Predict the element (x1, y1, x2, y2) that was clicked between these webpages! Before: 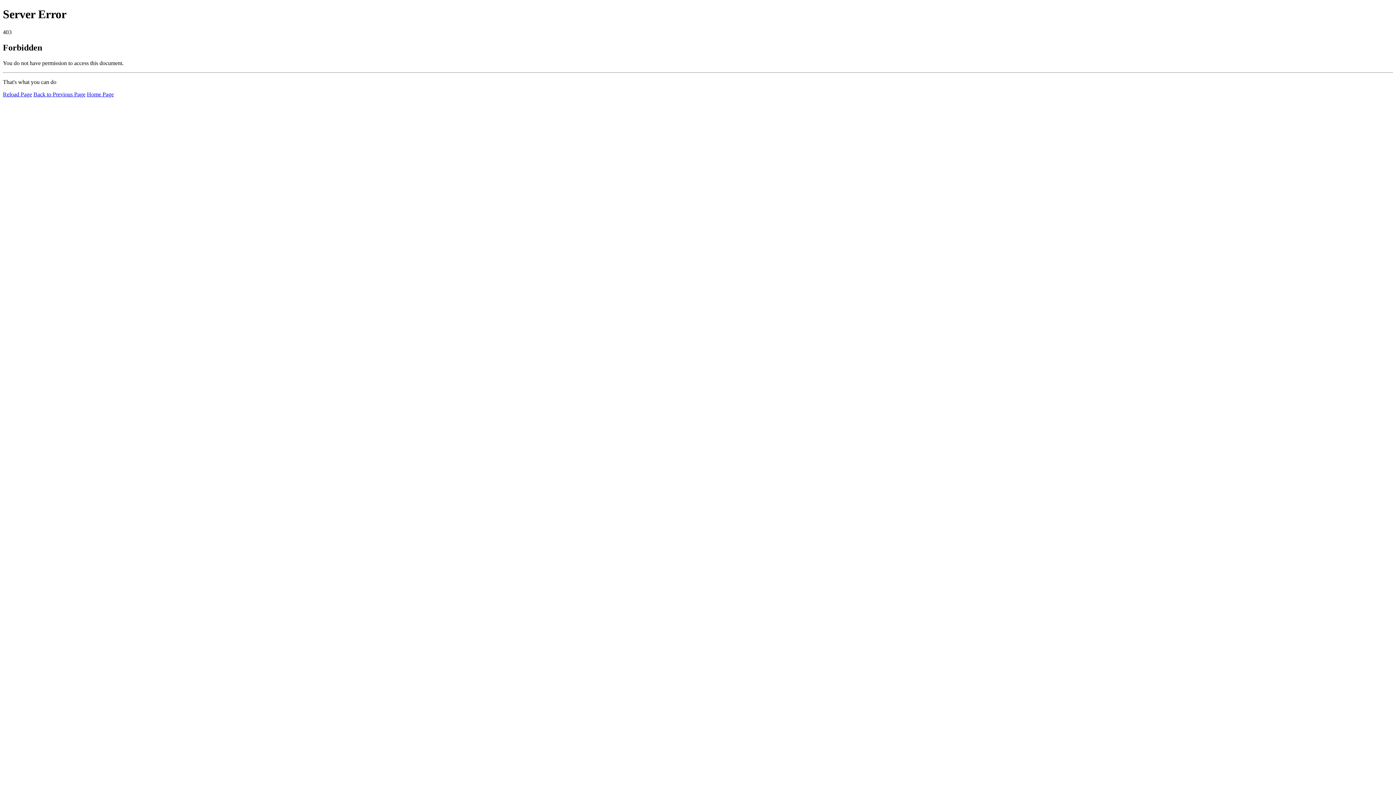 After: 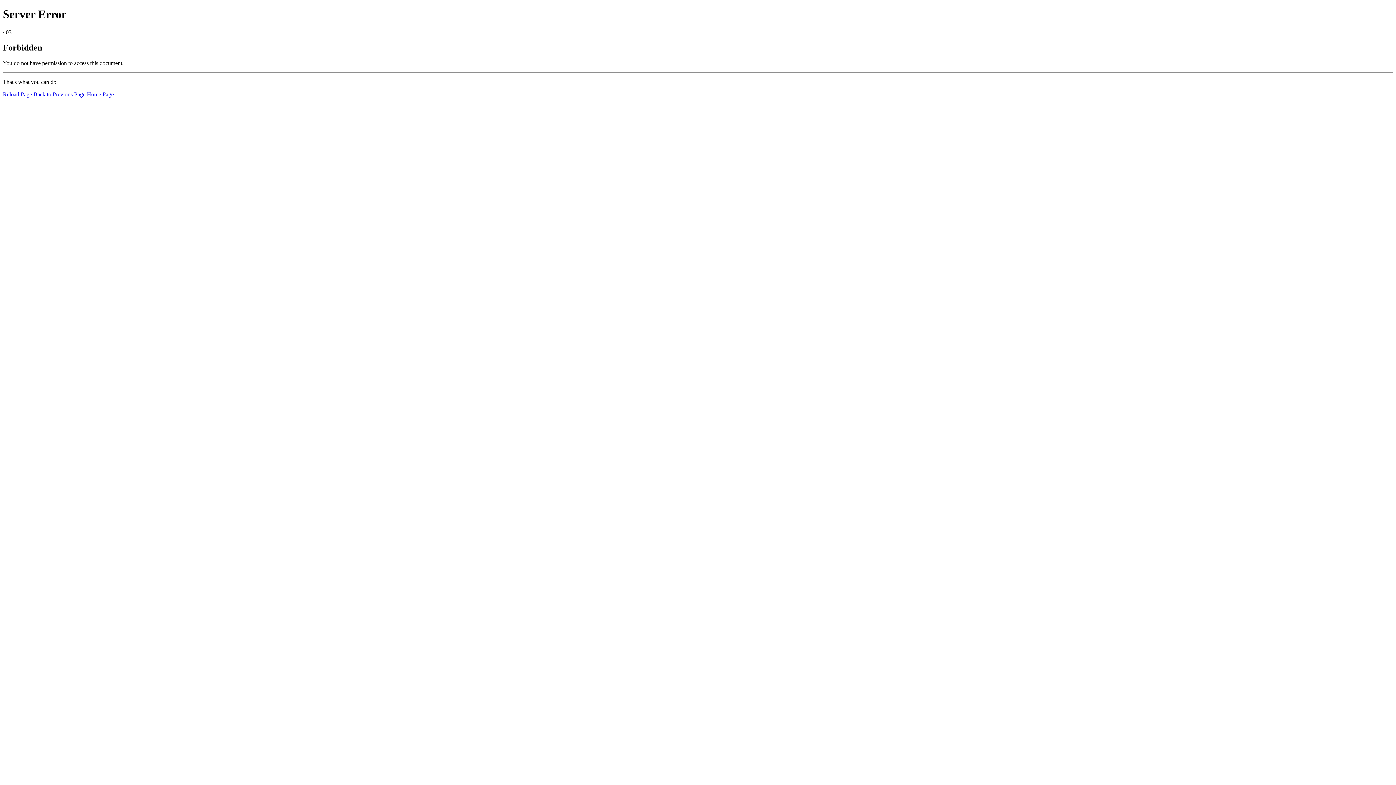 Action: label: Home Page bbox: (86, 91, 113, 97)